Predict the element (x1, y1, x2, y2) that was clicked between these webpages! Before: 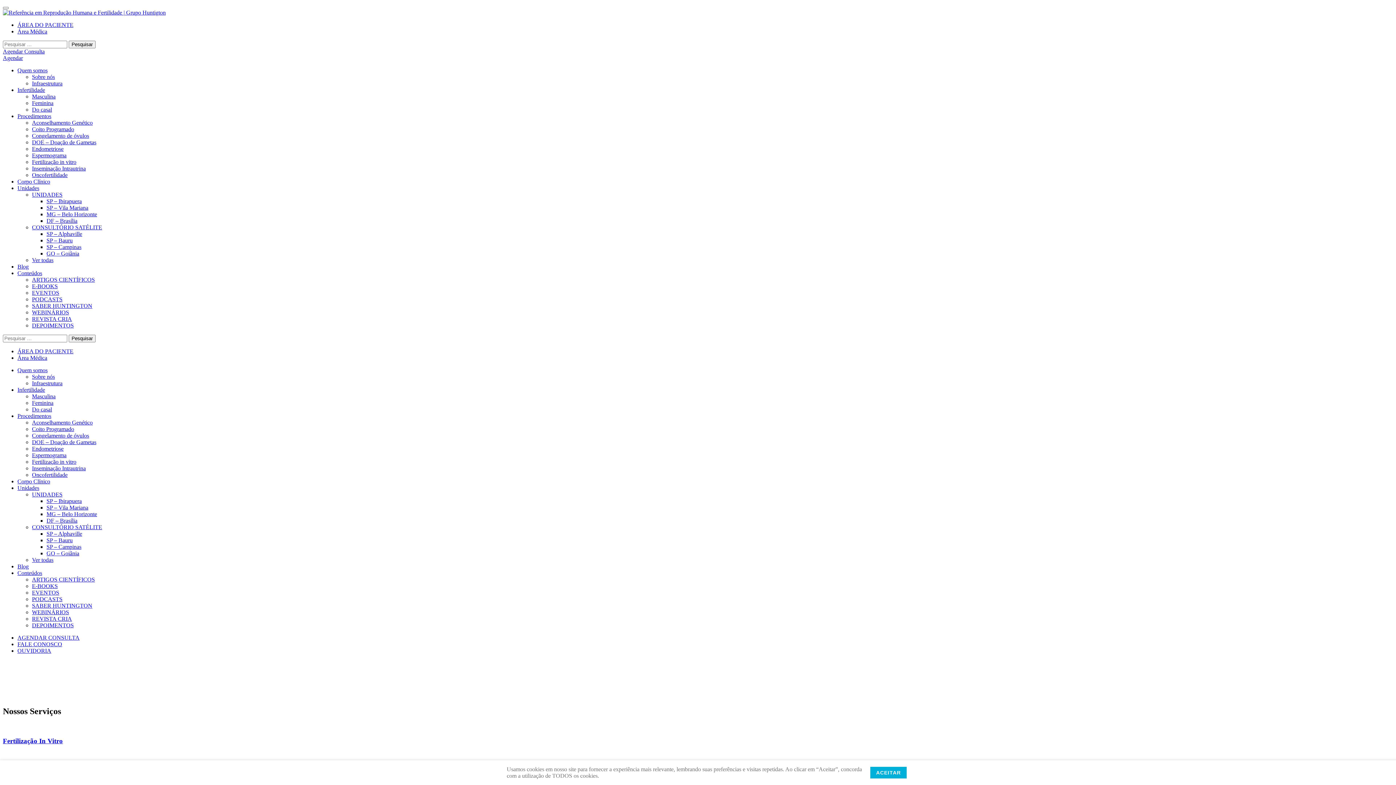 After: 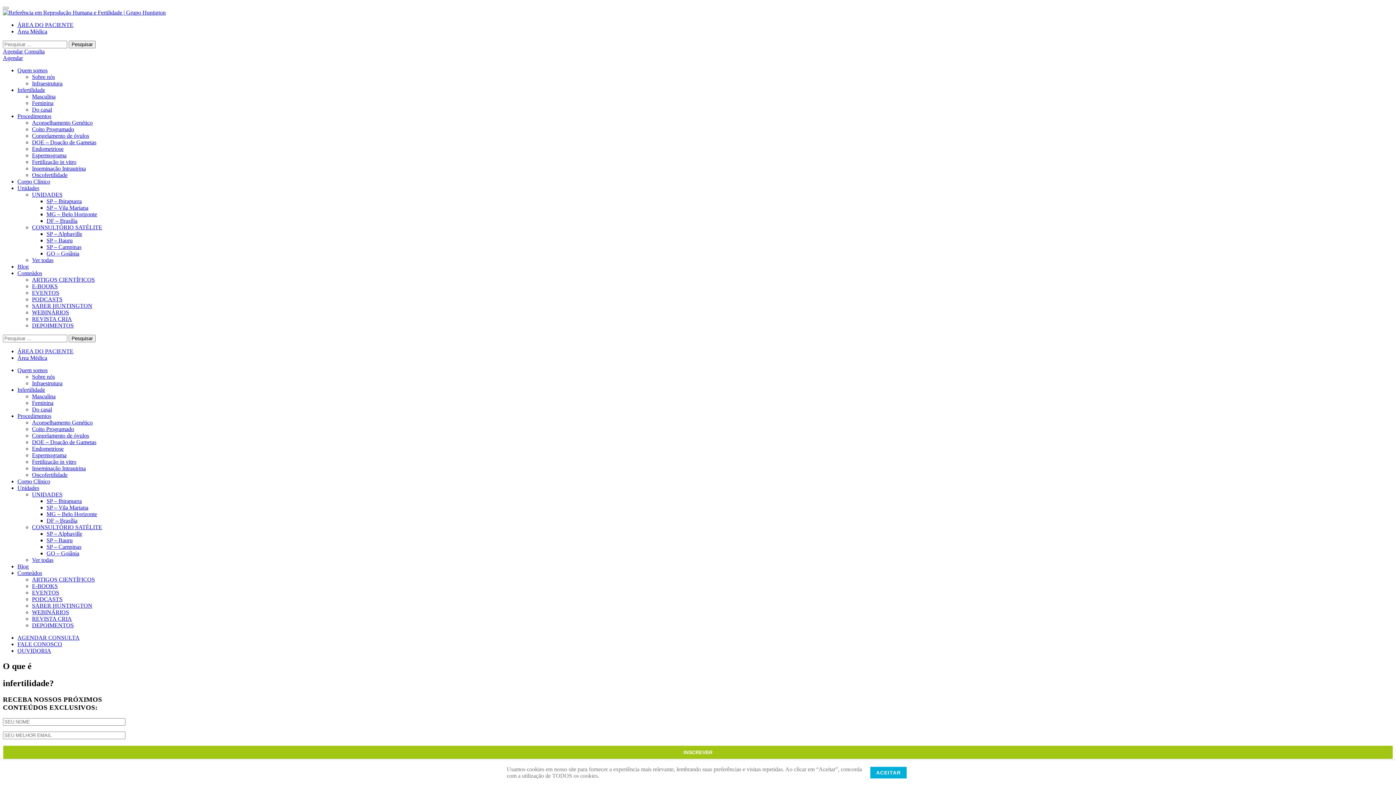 Action: bbox: (32, 106, 52, 112) label: Do casal